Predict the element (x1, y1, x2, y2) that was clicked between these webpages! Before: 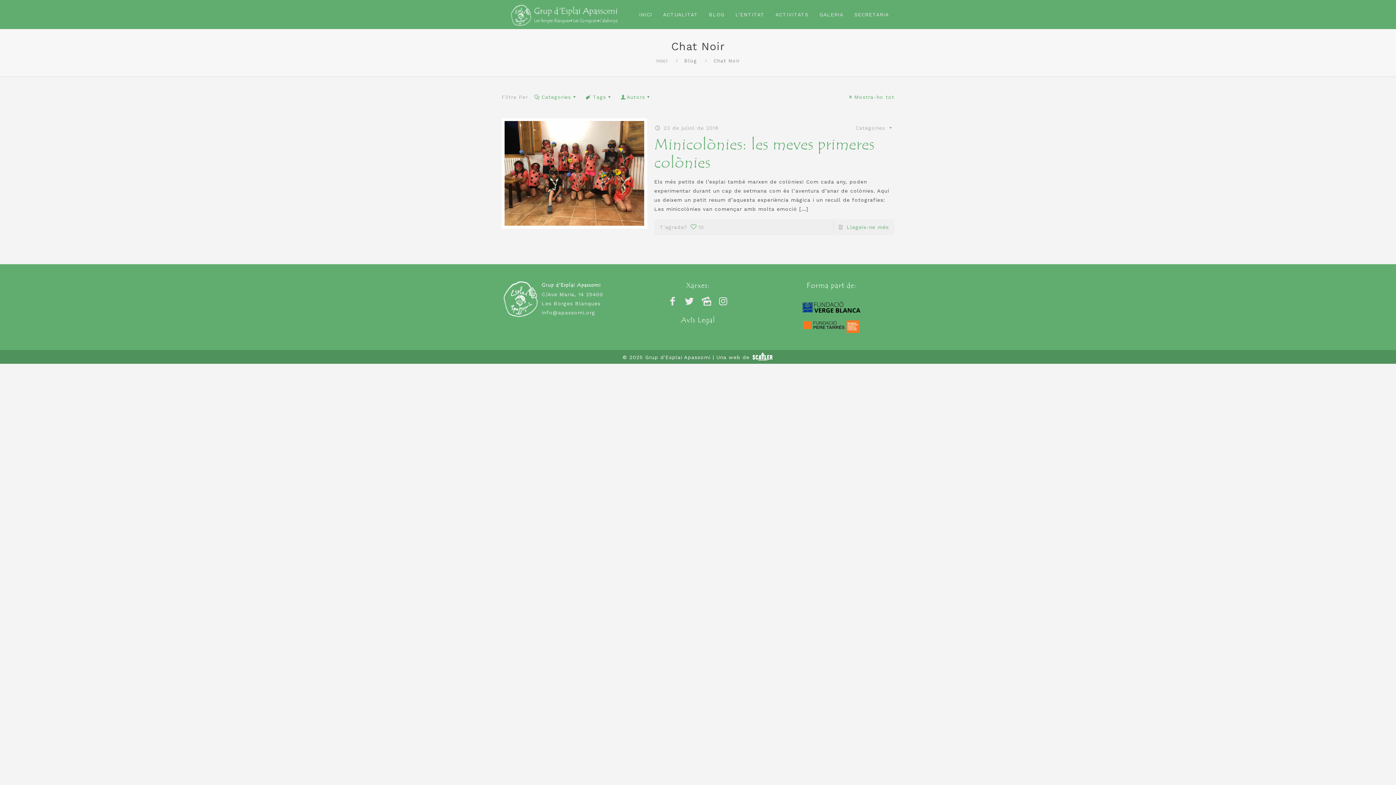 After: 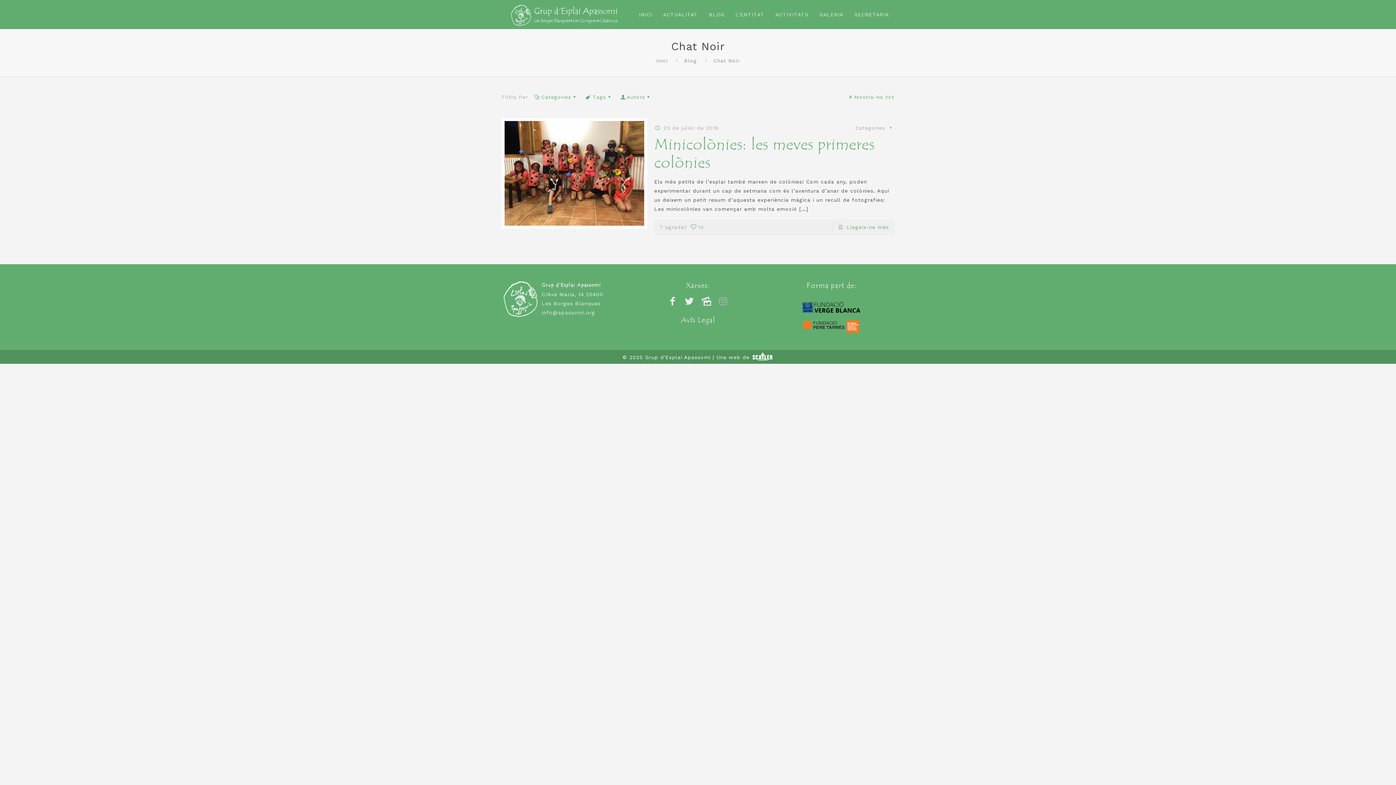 Action: bbox: (716, 296, 730, 306)